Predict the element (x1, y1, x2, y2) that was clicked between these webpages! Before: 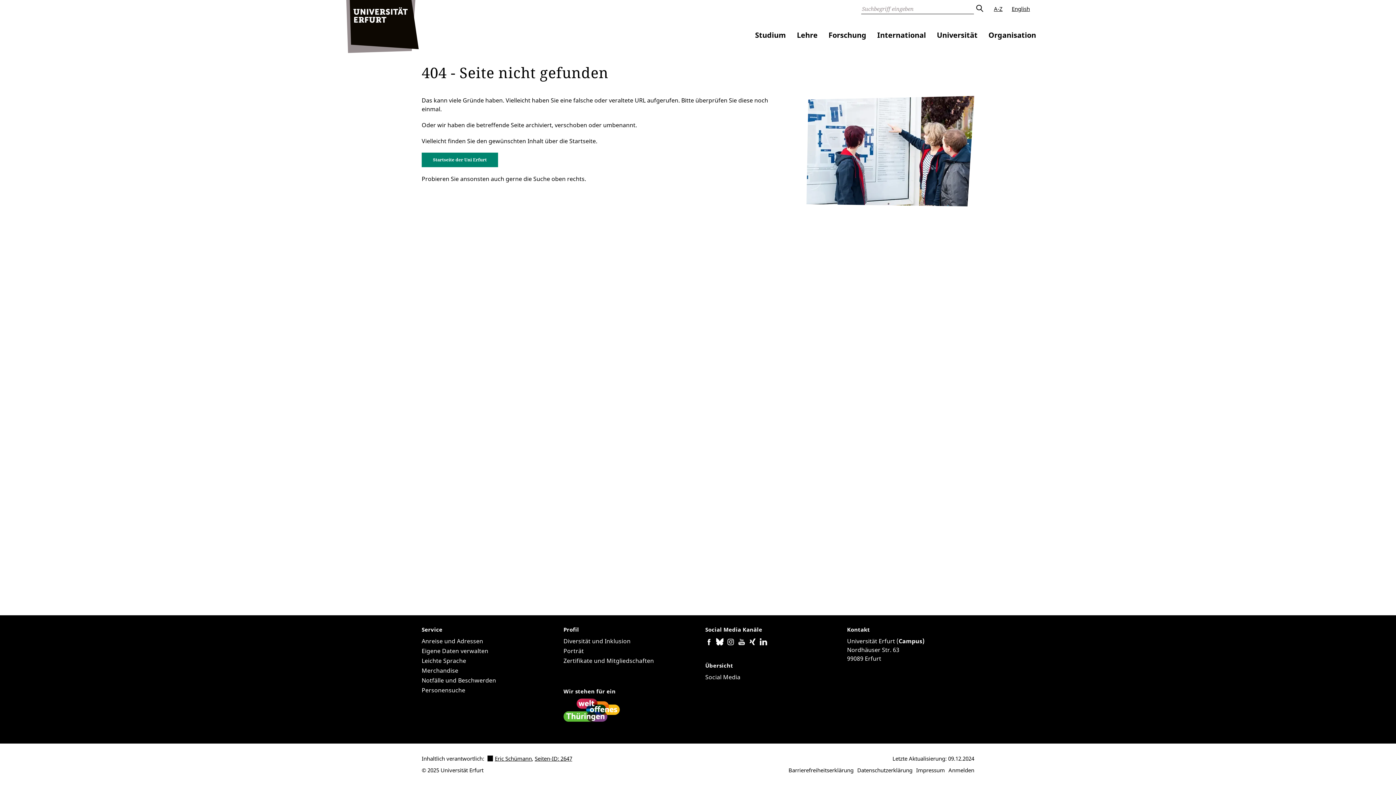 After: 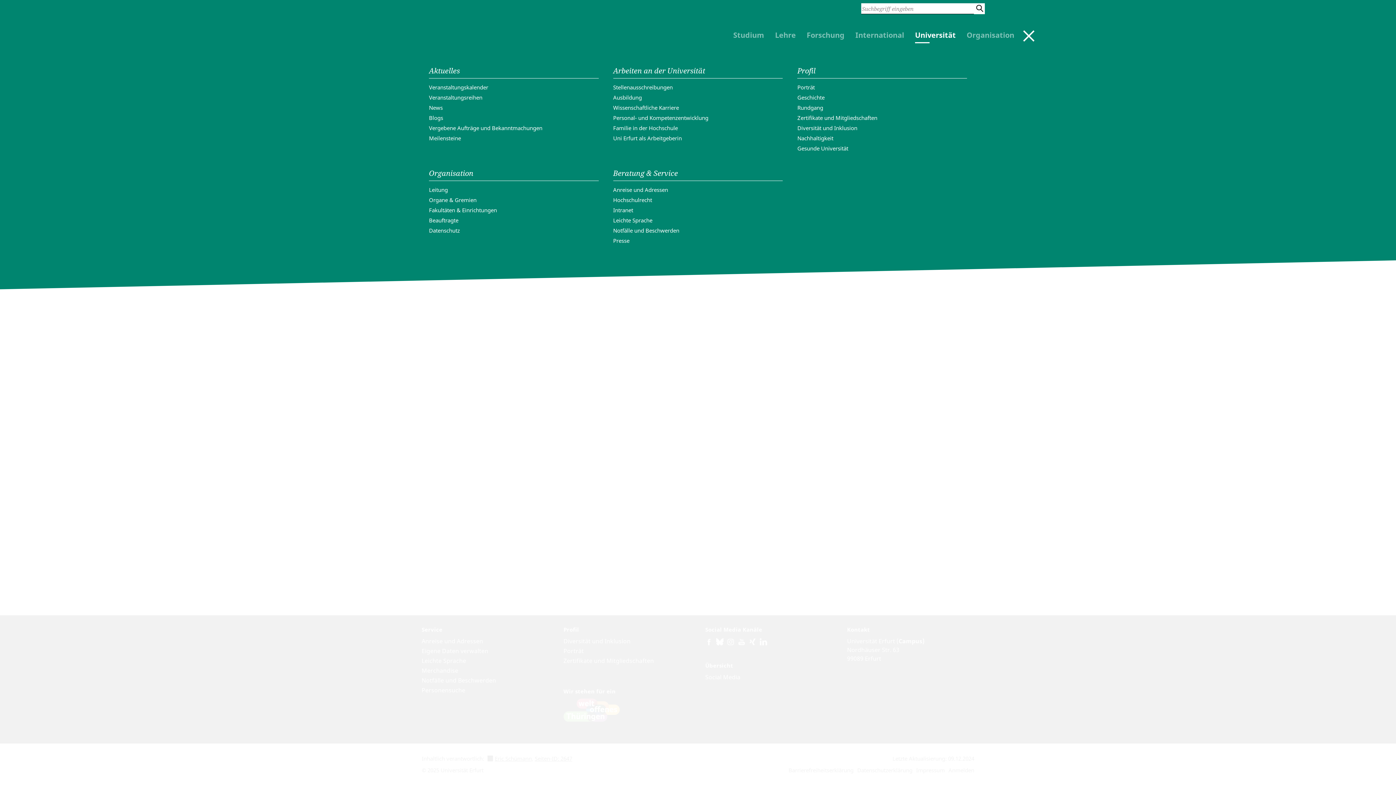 Action: bbox: (937, 29, 977, 40) label: Universität